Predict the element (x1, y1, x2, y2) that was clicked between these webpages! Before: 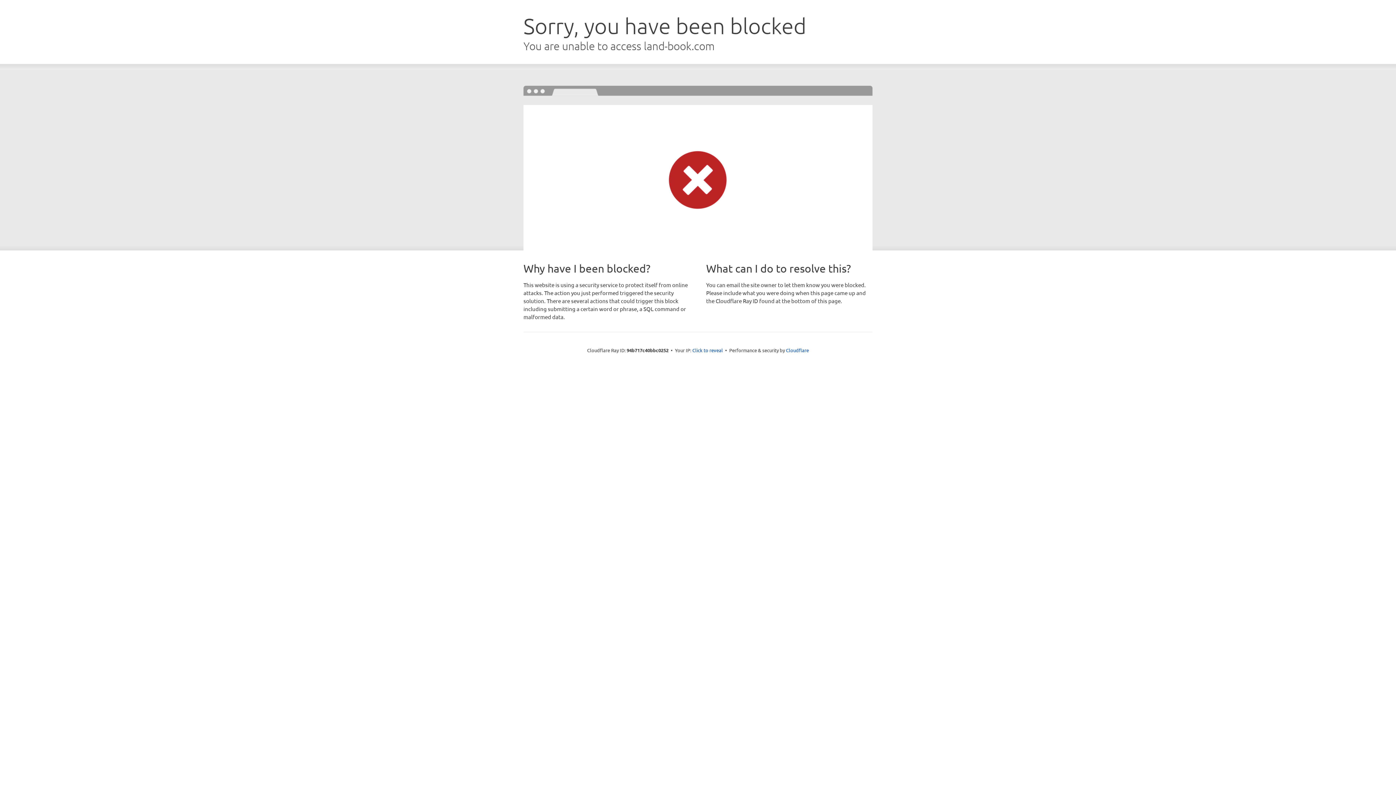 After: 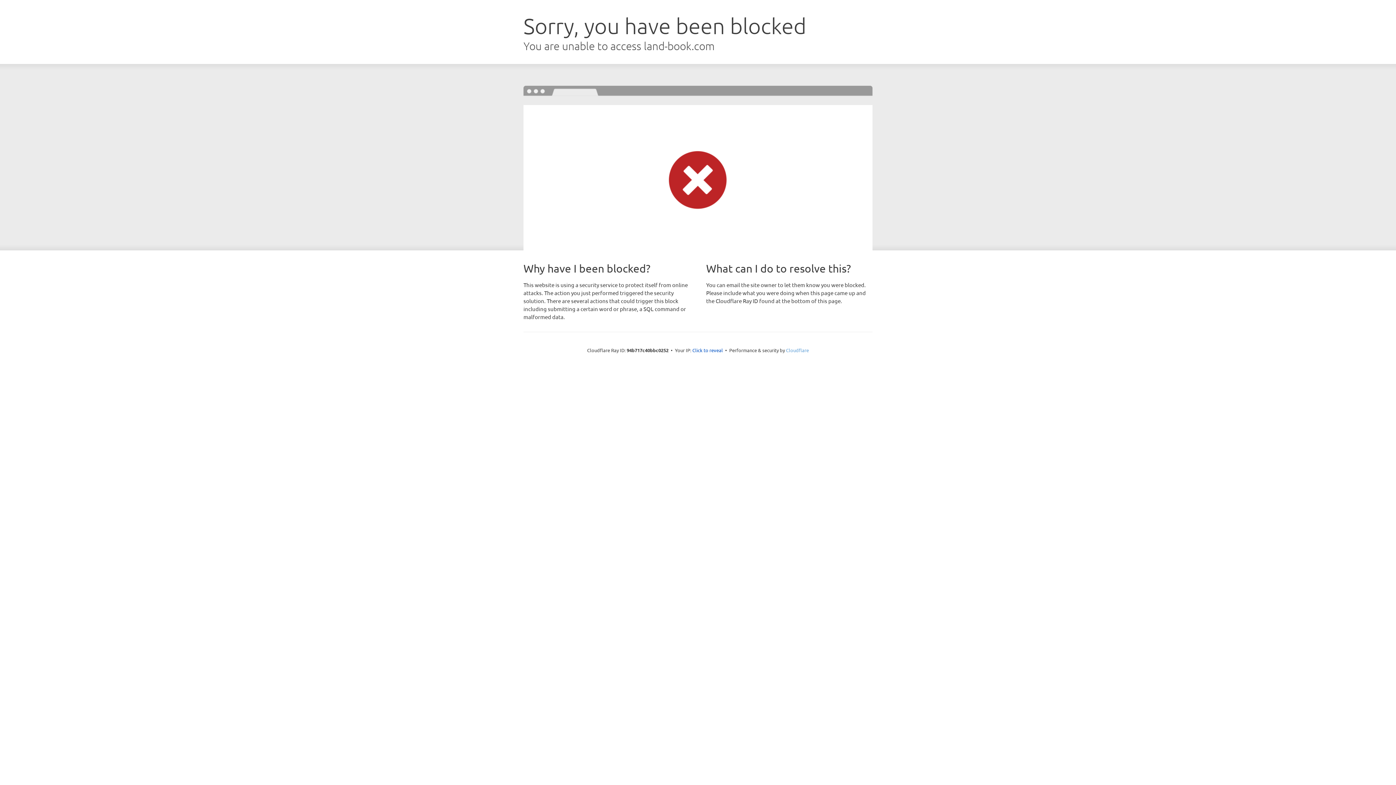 Action: label: Cloudflare bbox: (786, 347, 809, 353)